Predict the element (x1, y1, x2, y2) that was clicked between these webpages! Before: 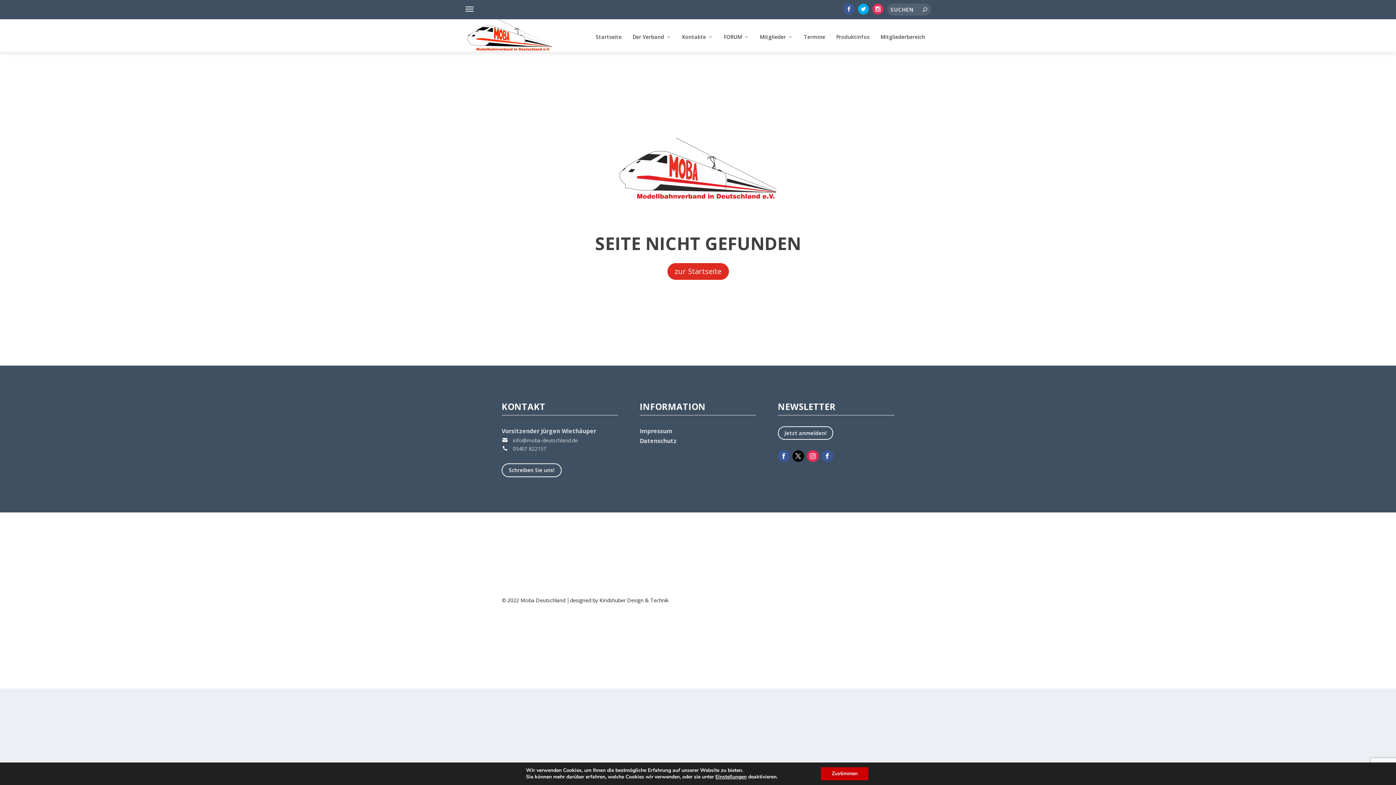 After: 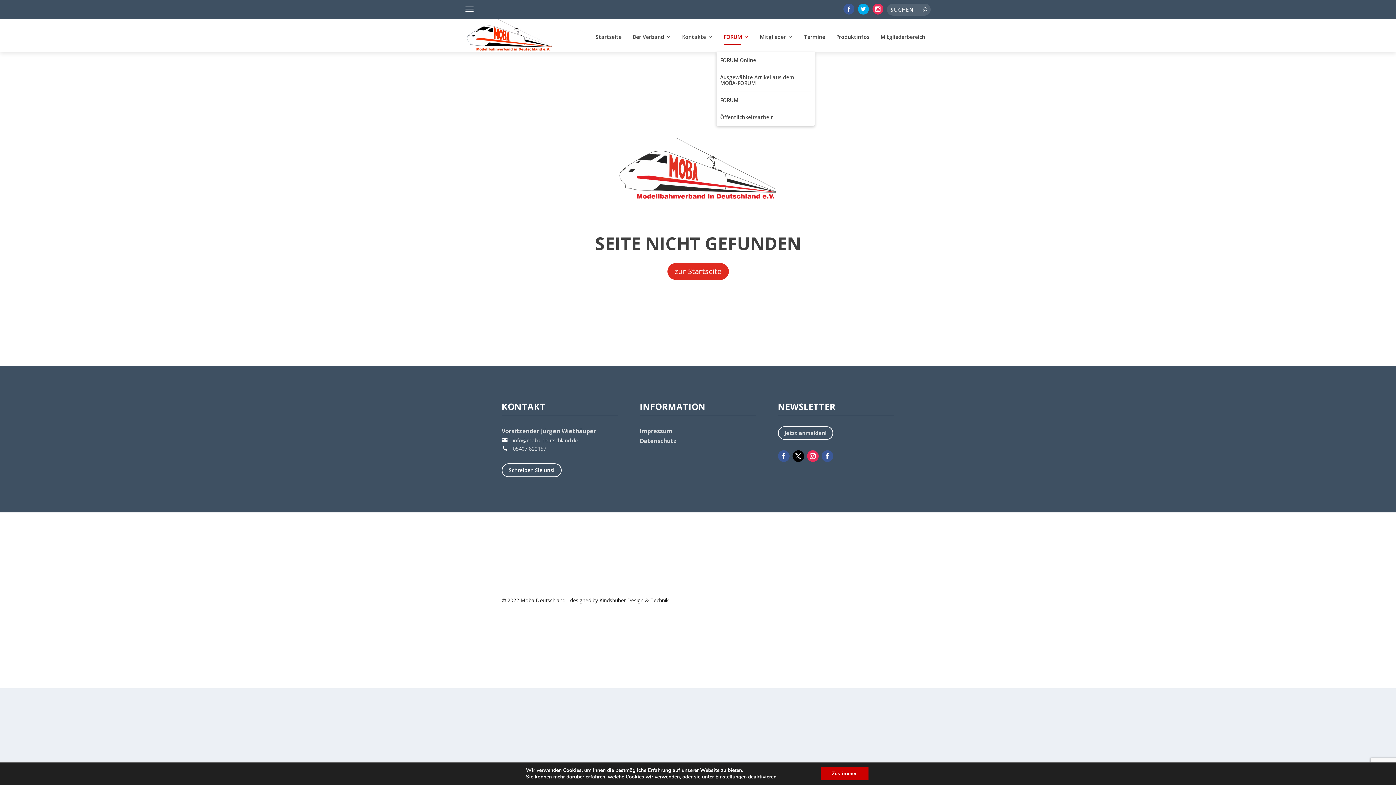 Action: label: FORUM bbox: (724, 34, 749, 52)